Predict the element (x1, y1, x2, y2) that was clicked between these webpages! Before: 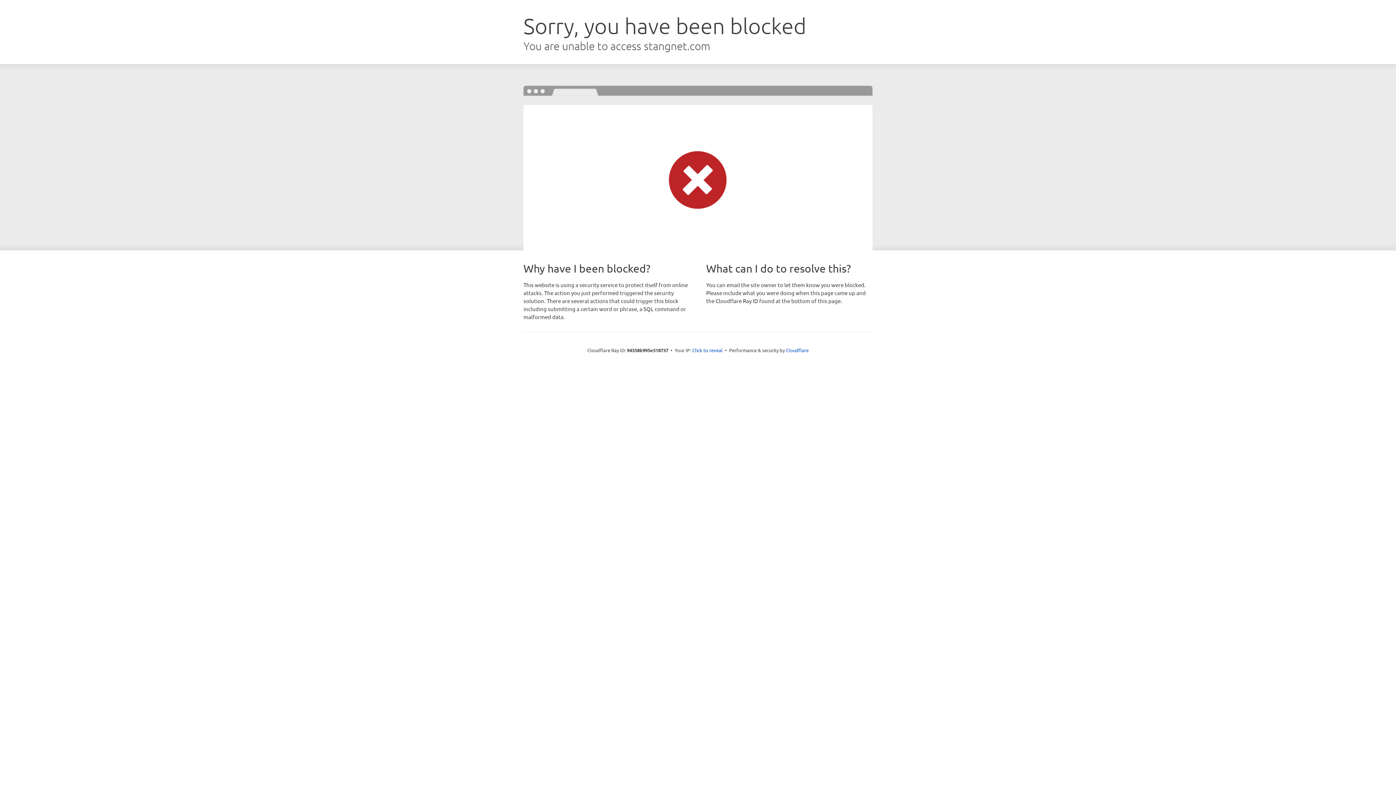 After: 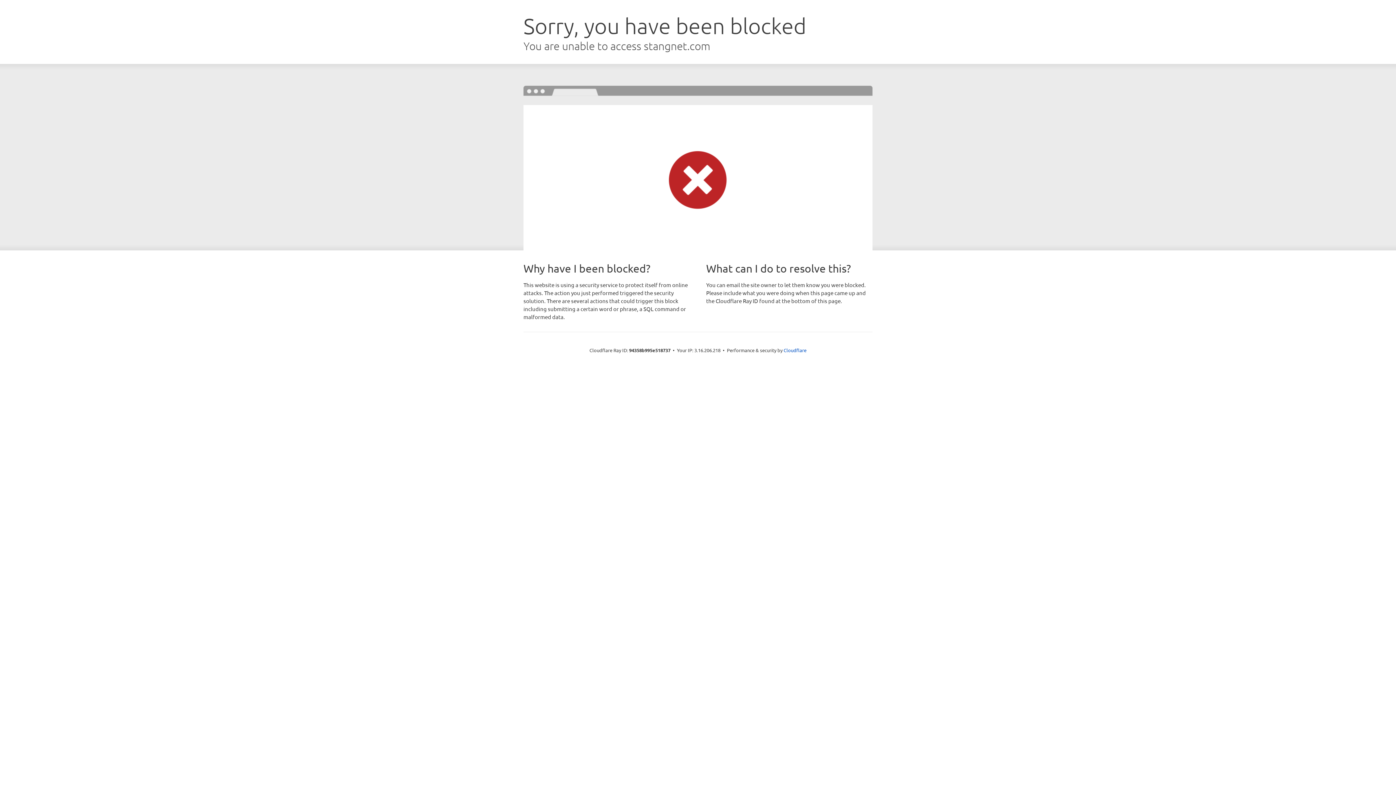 Action: label: Click to reveal bbox: (692, 346, 722, 353)